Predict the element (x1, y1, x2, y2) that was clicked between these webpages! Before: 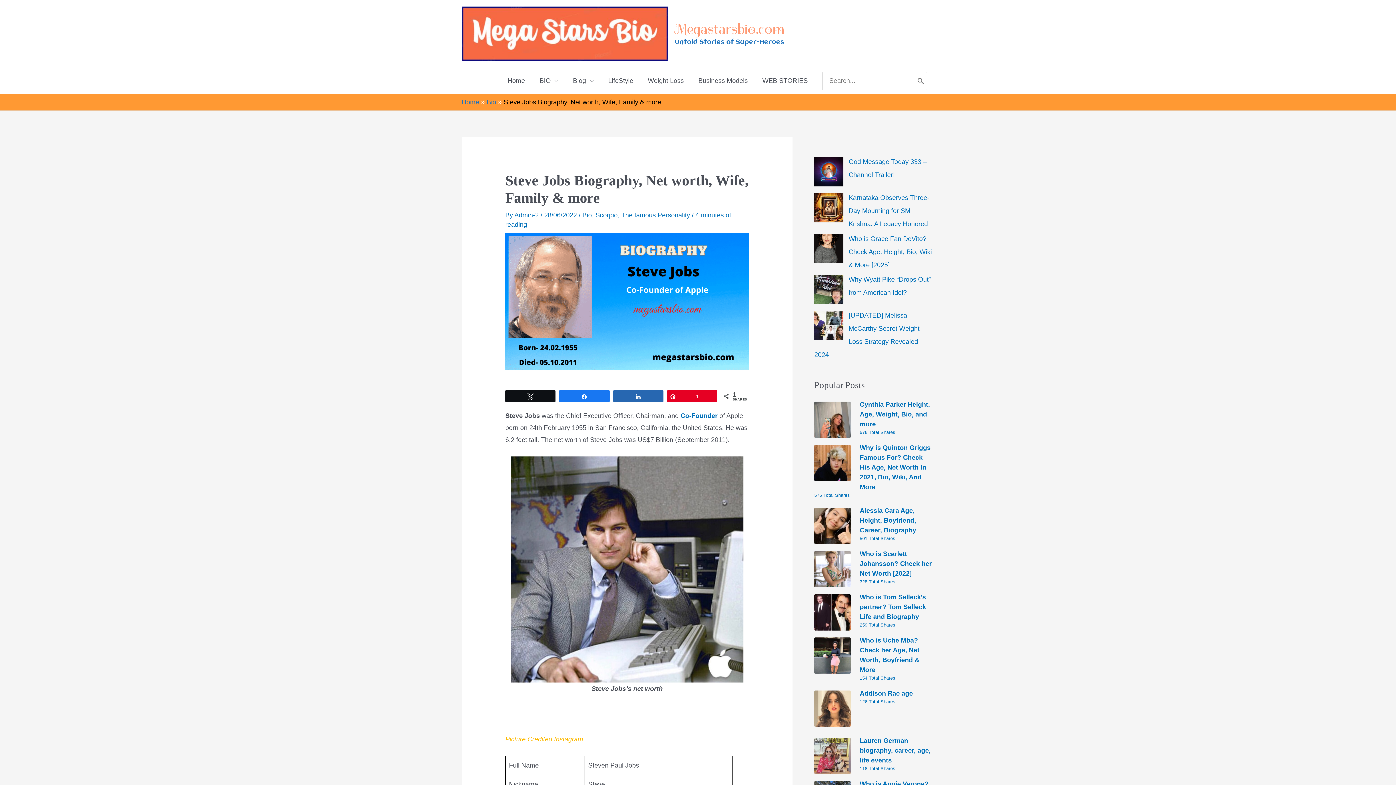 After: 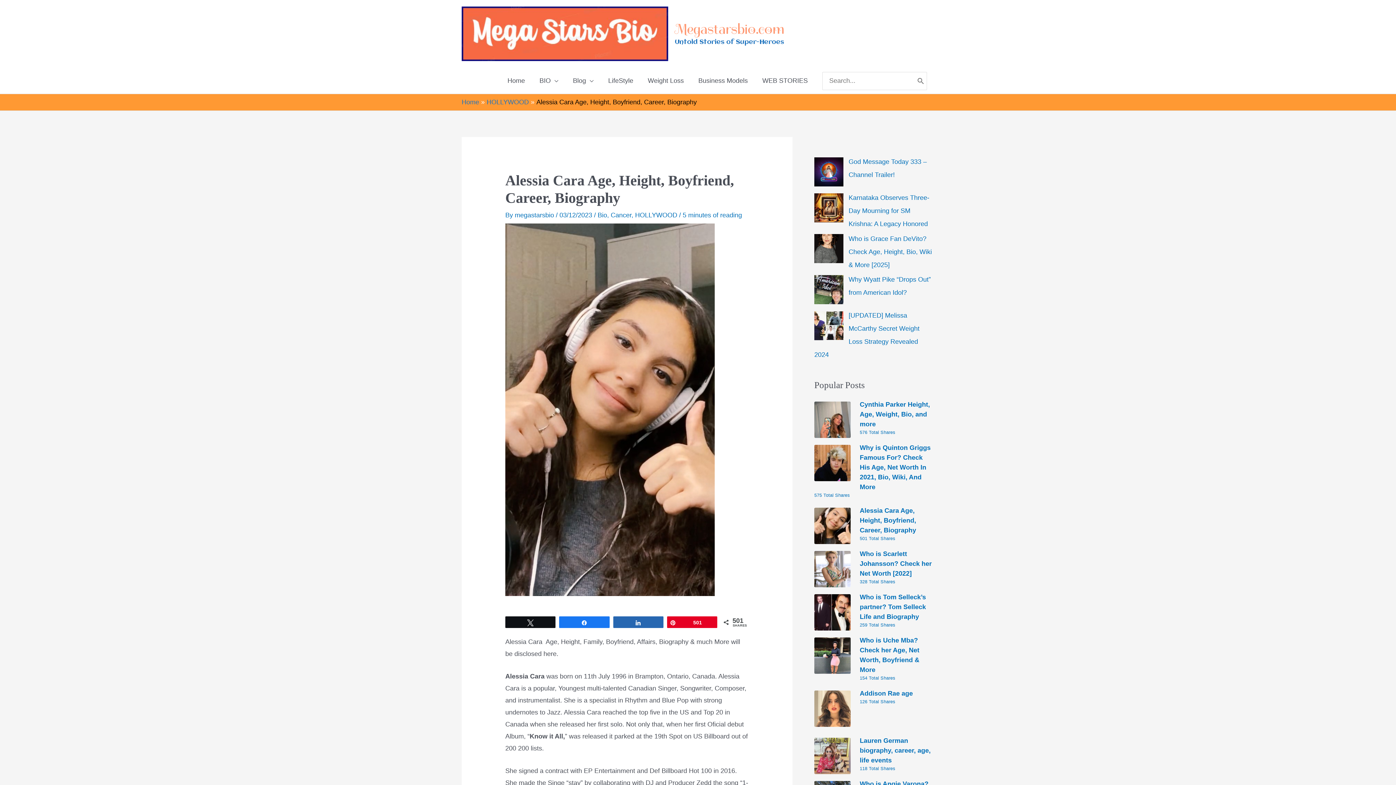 Action: label: Alessia Cara Age, Height, Boyfriend, Career, Biography
501 Total Shares bbox: (814, 506, 934, 542)